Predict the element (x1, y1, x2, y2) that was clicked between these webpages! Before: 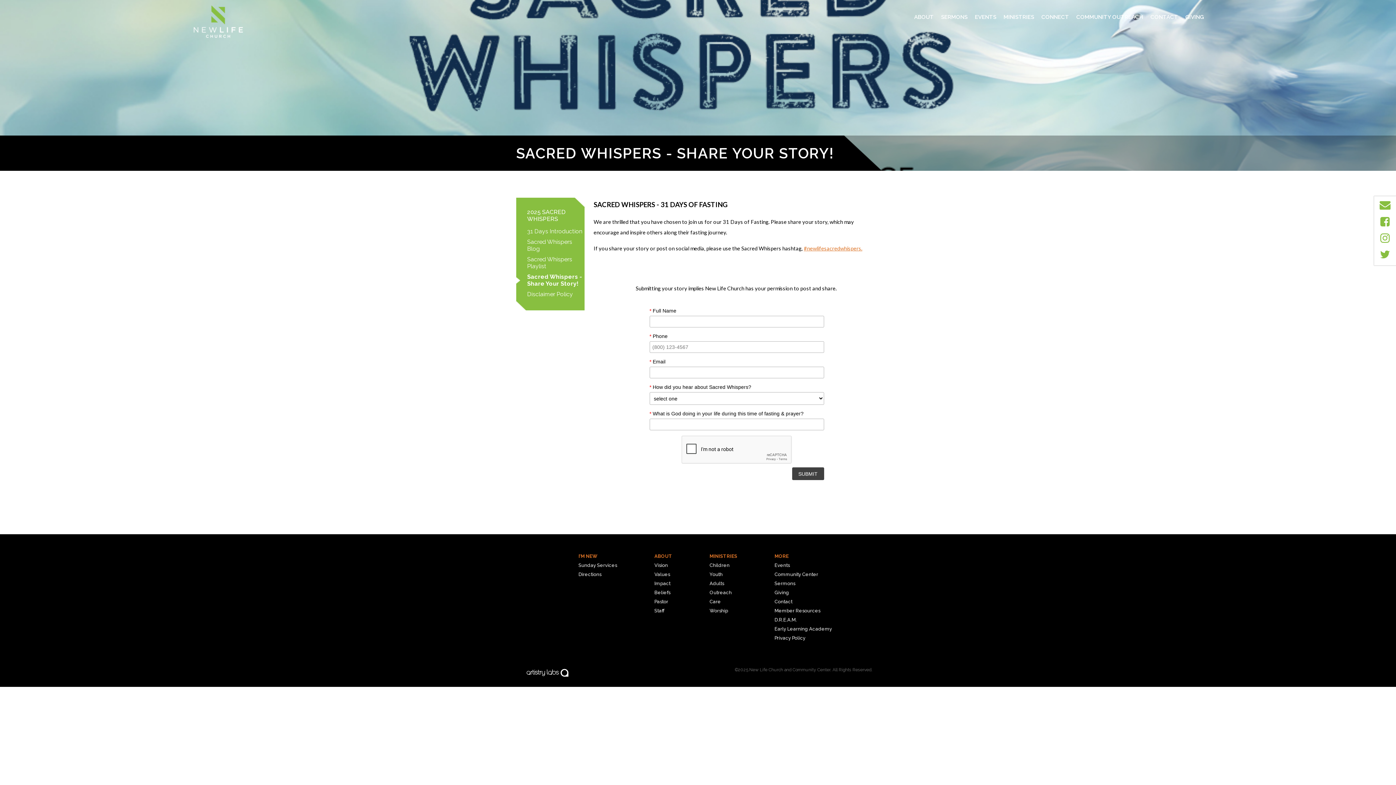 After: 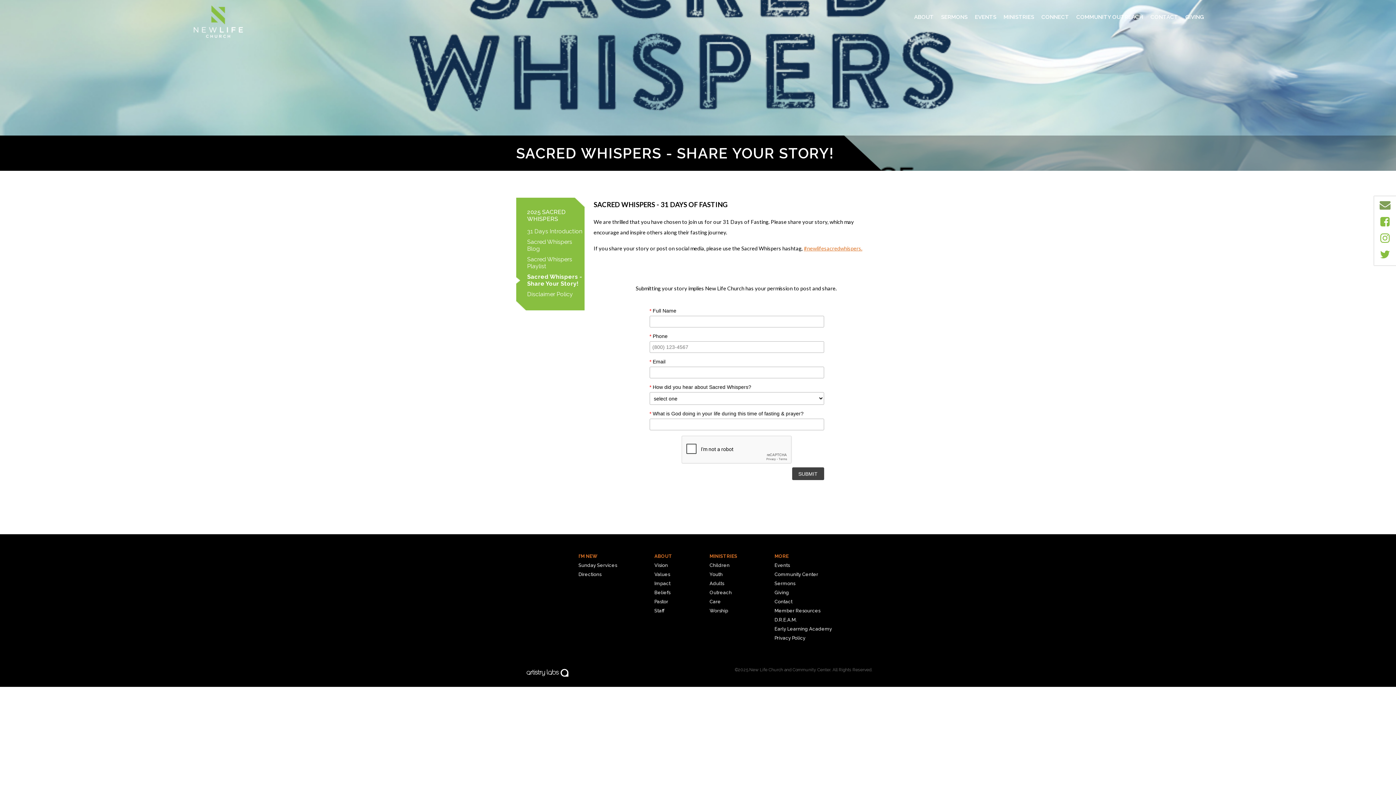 Action: bbox: (1380, 200, 1390, 212)